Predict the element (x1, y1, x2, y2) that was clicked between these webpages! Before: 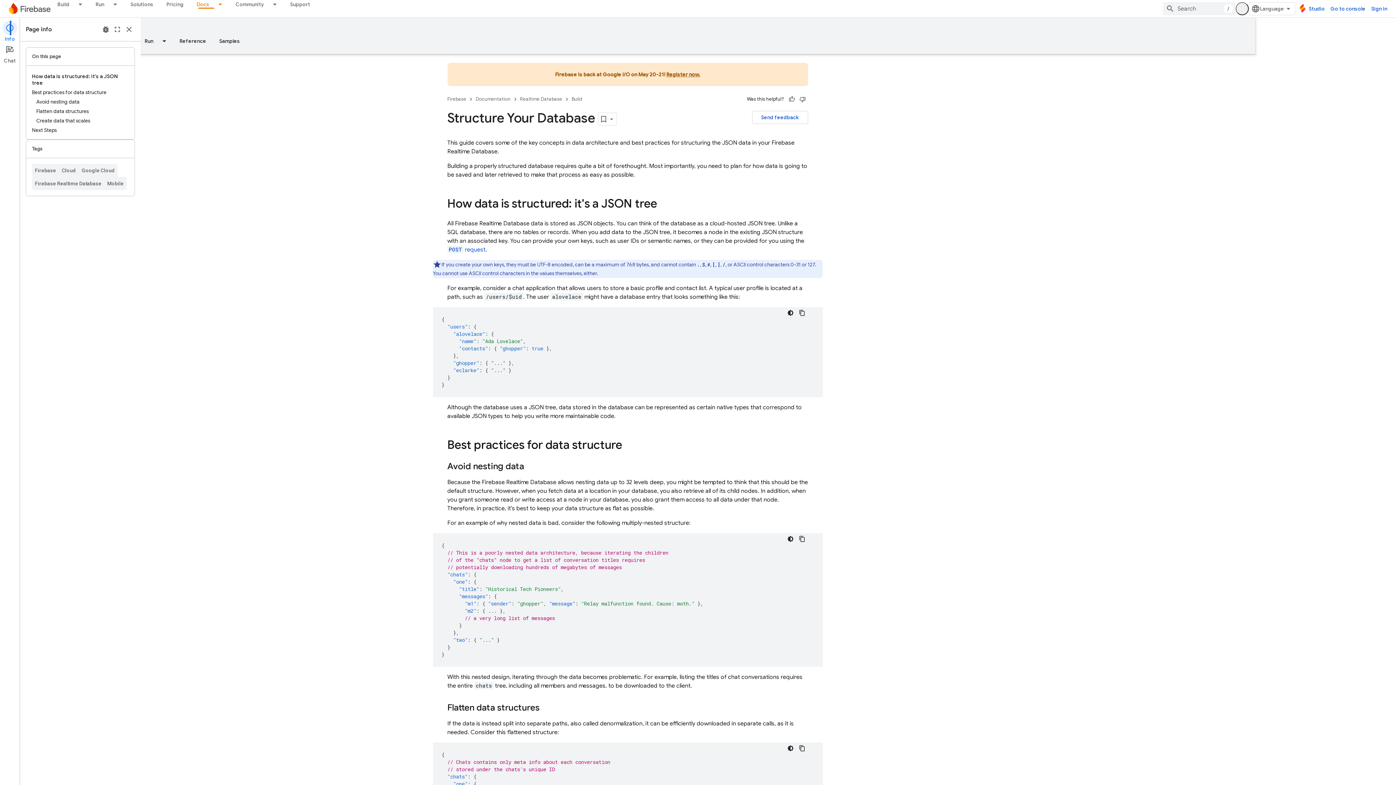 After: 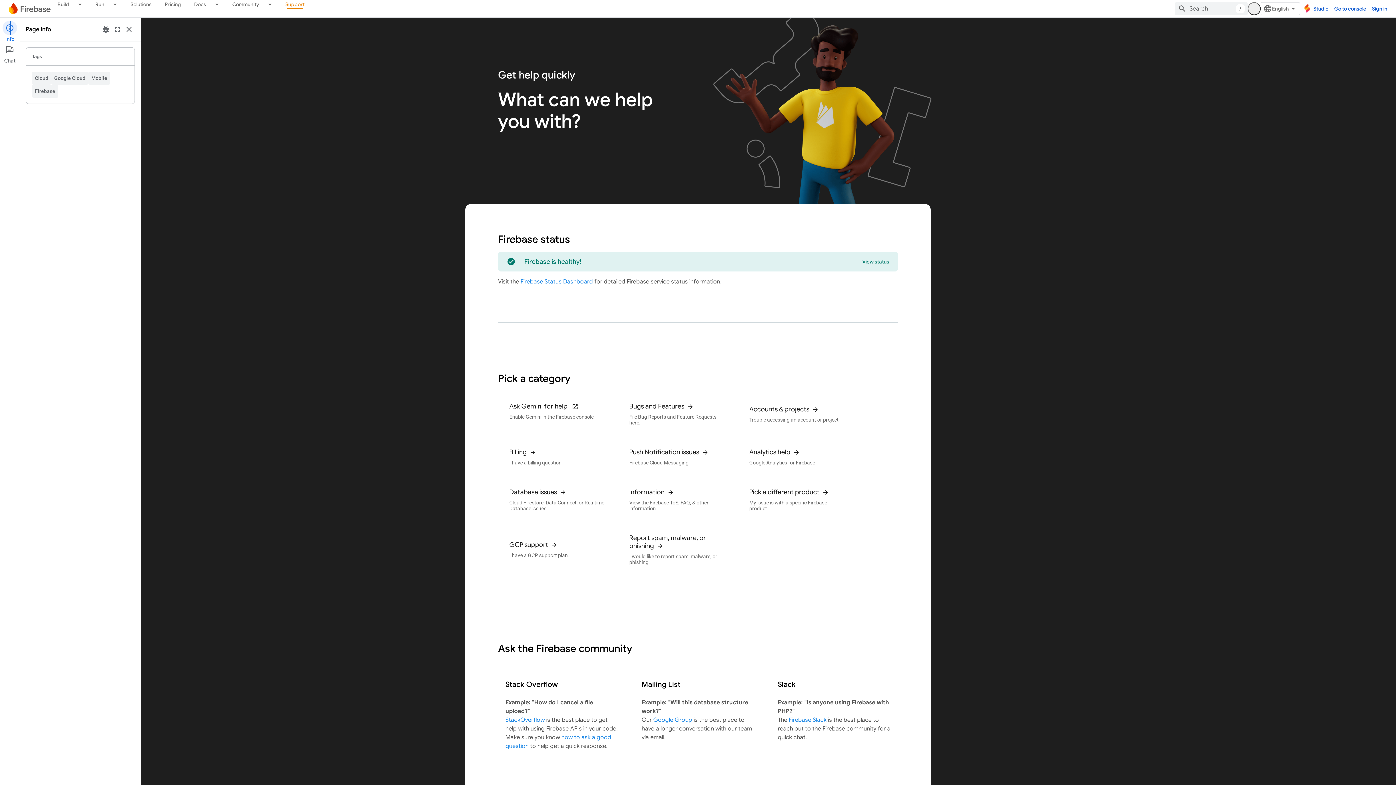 Action: label: Support bbox: (283, 0, 316, 8)